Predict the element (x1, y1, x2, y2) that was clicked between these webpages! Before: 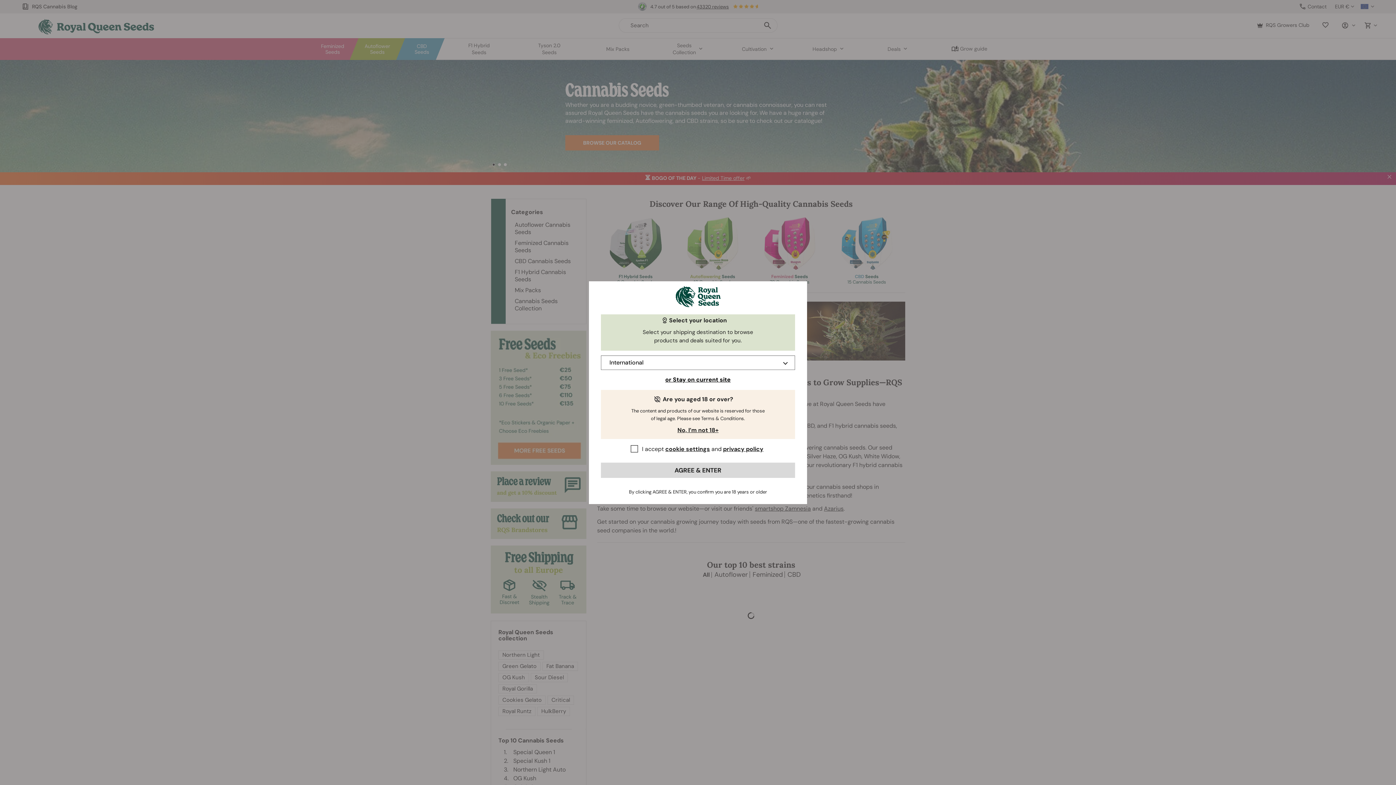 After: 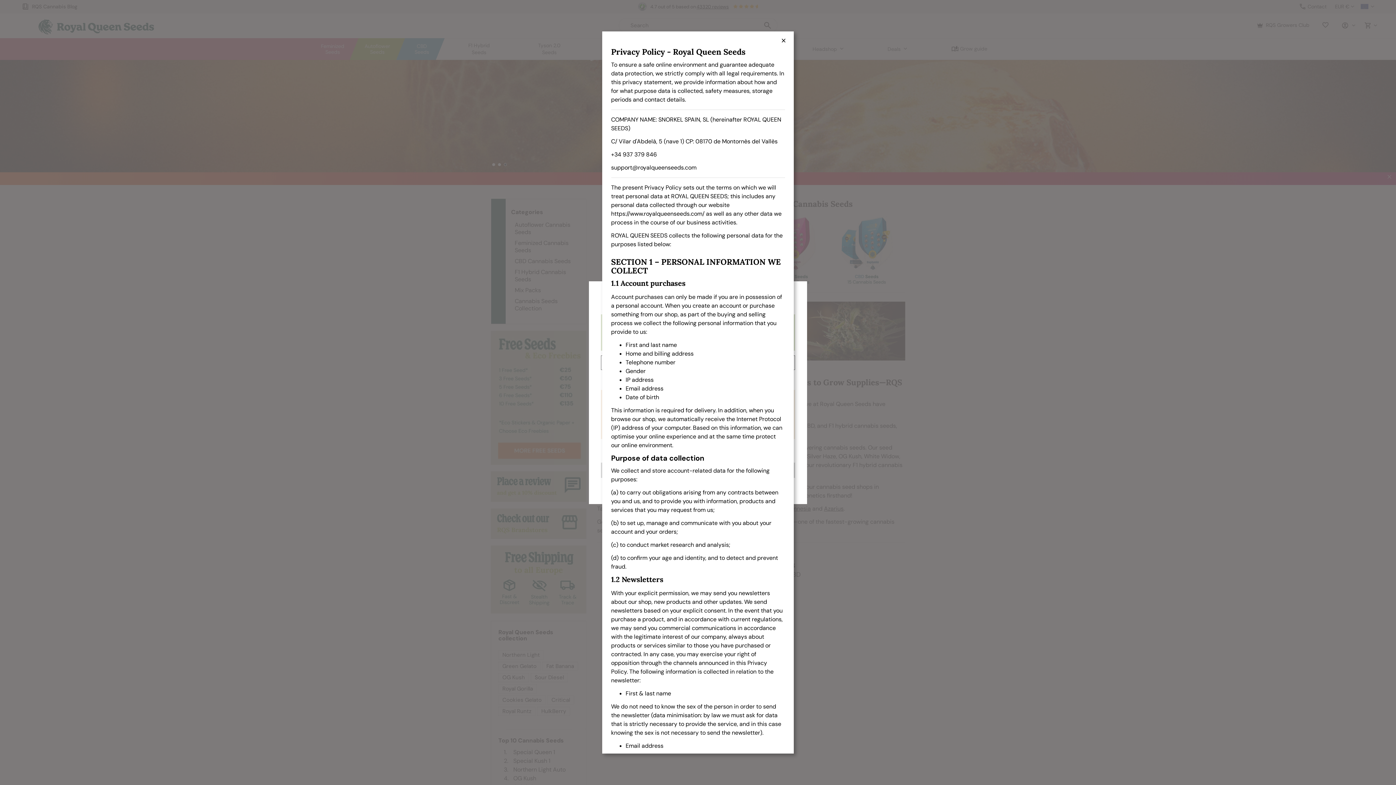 Action: bbox: (723, 445, 763, 452) label: privacy policy